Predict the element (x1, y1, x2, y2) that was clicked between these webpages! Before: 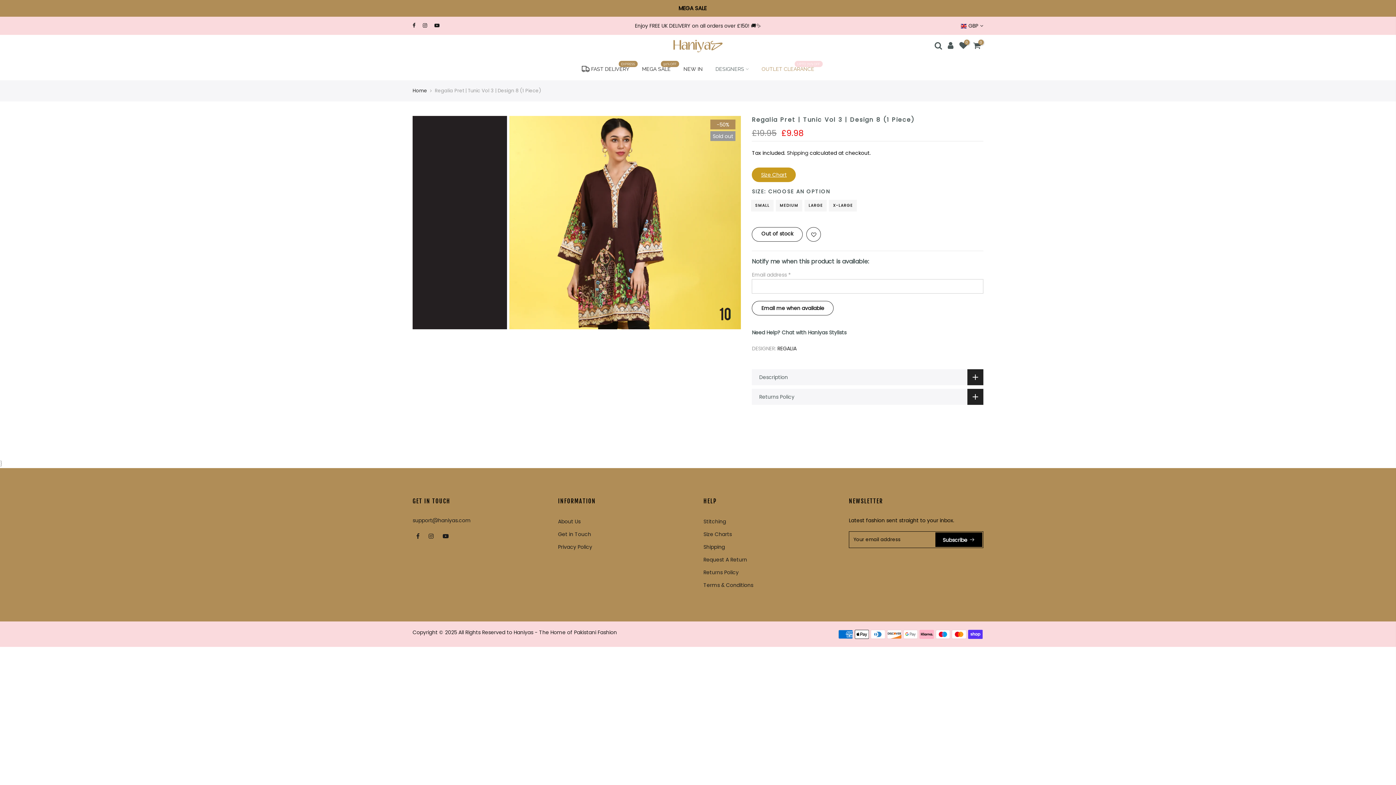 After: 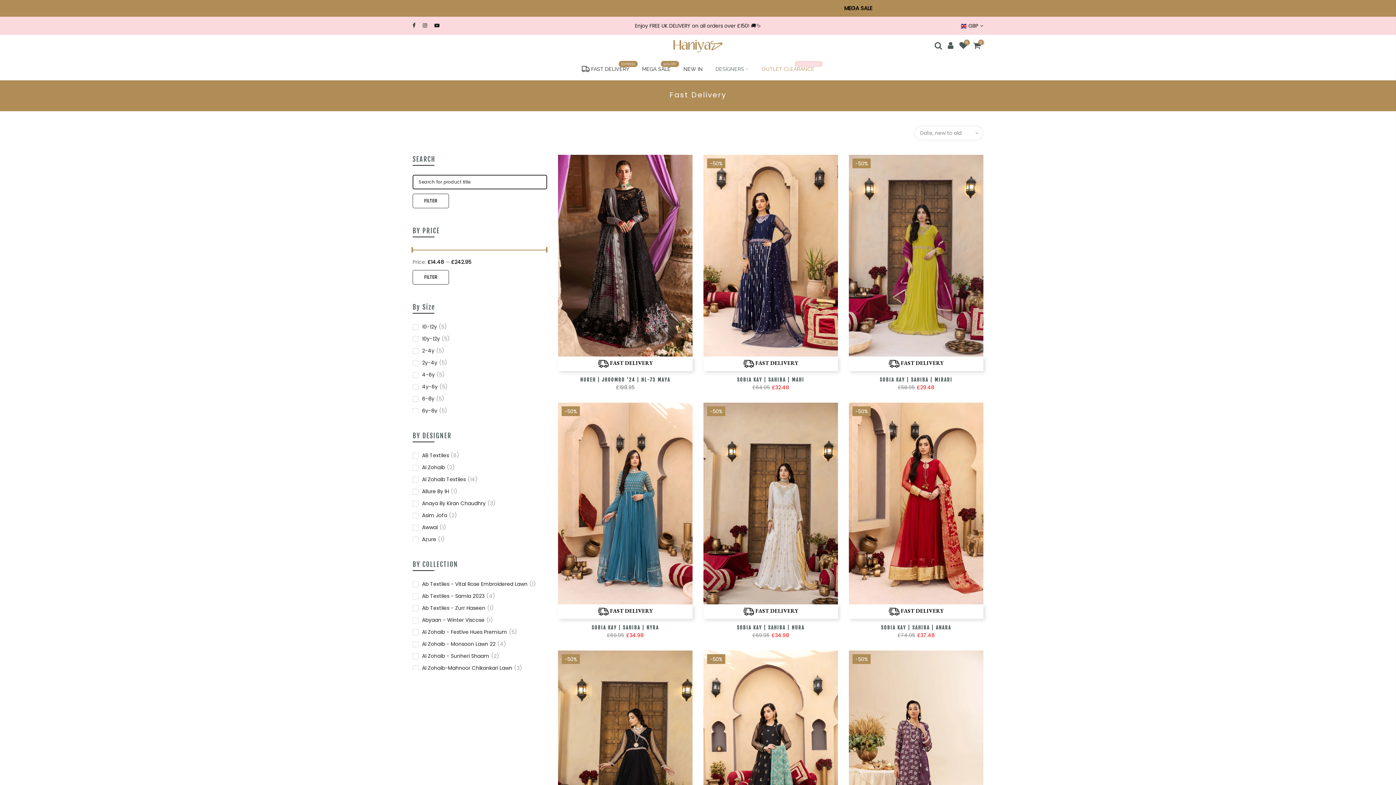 Action: label: FAST DELIVERY
EXPRESS bbox: (575, 57, 635, 80)